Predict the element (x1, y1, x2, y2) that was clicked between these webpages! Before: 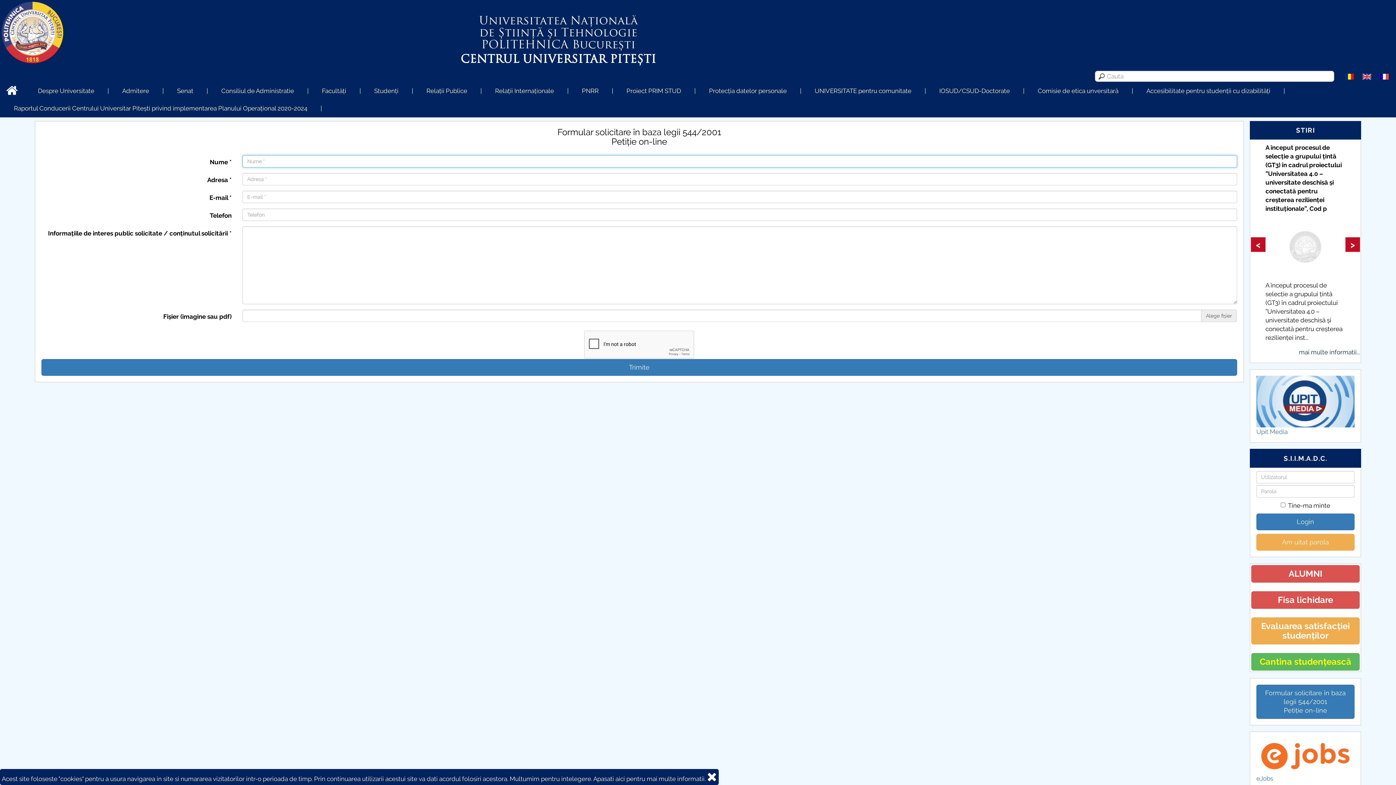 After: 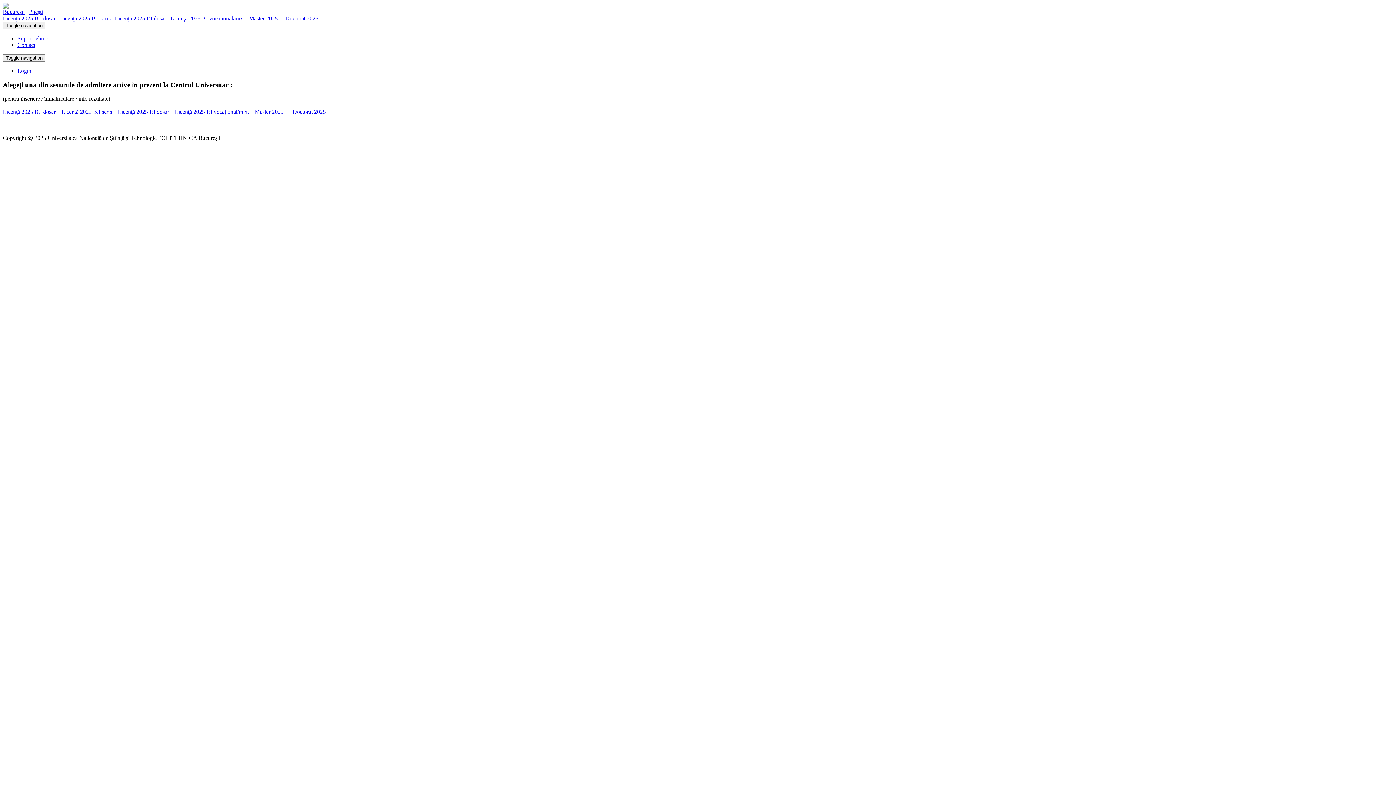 Action: bbox: (108, 82, 163, 99) label: Admitere